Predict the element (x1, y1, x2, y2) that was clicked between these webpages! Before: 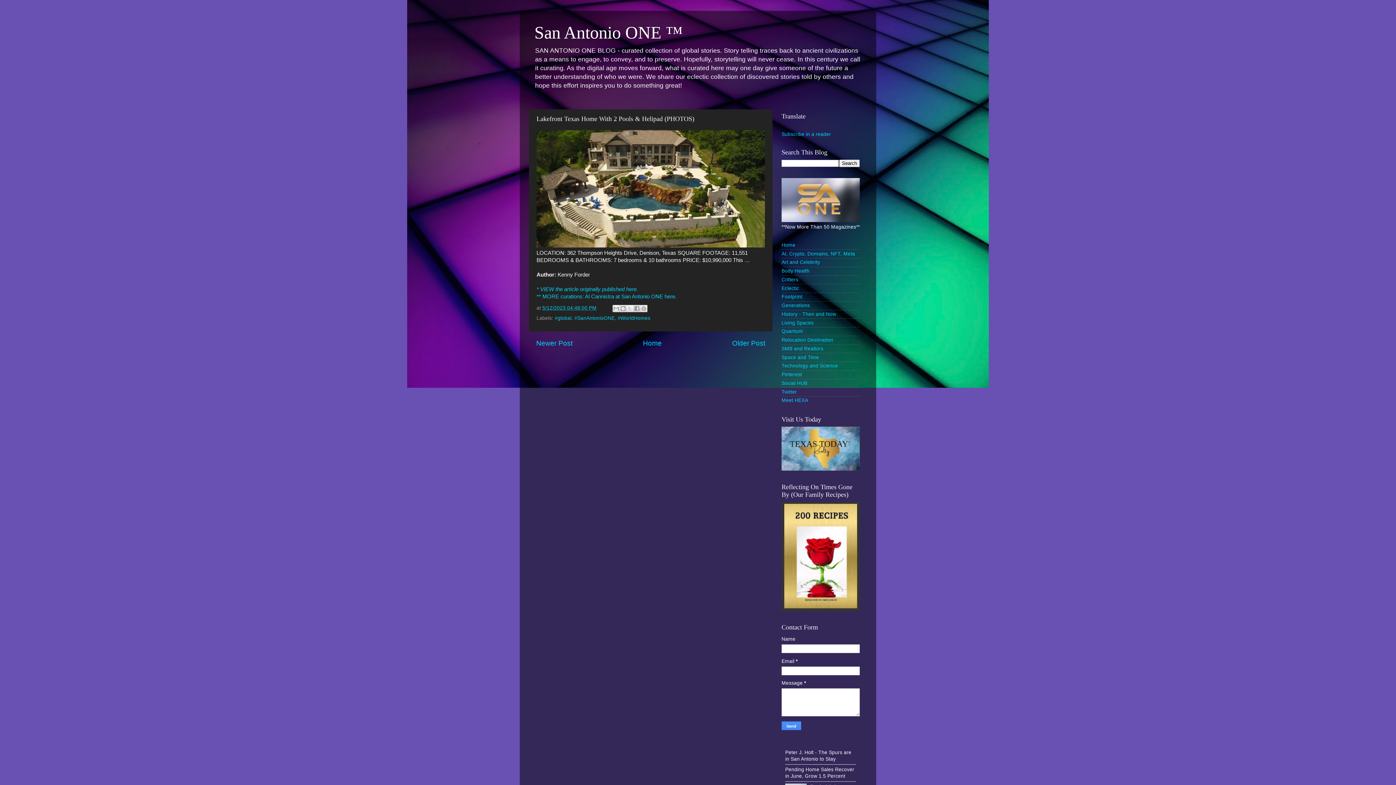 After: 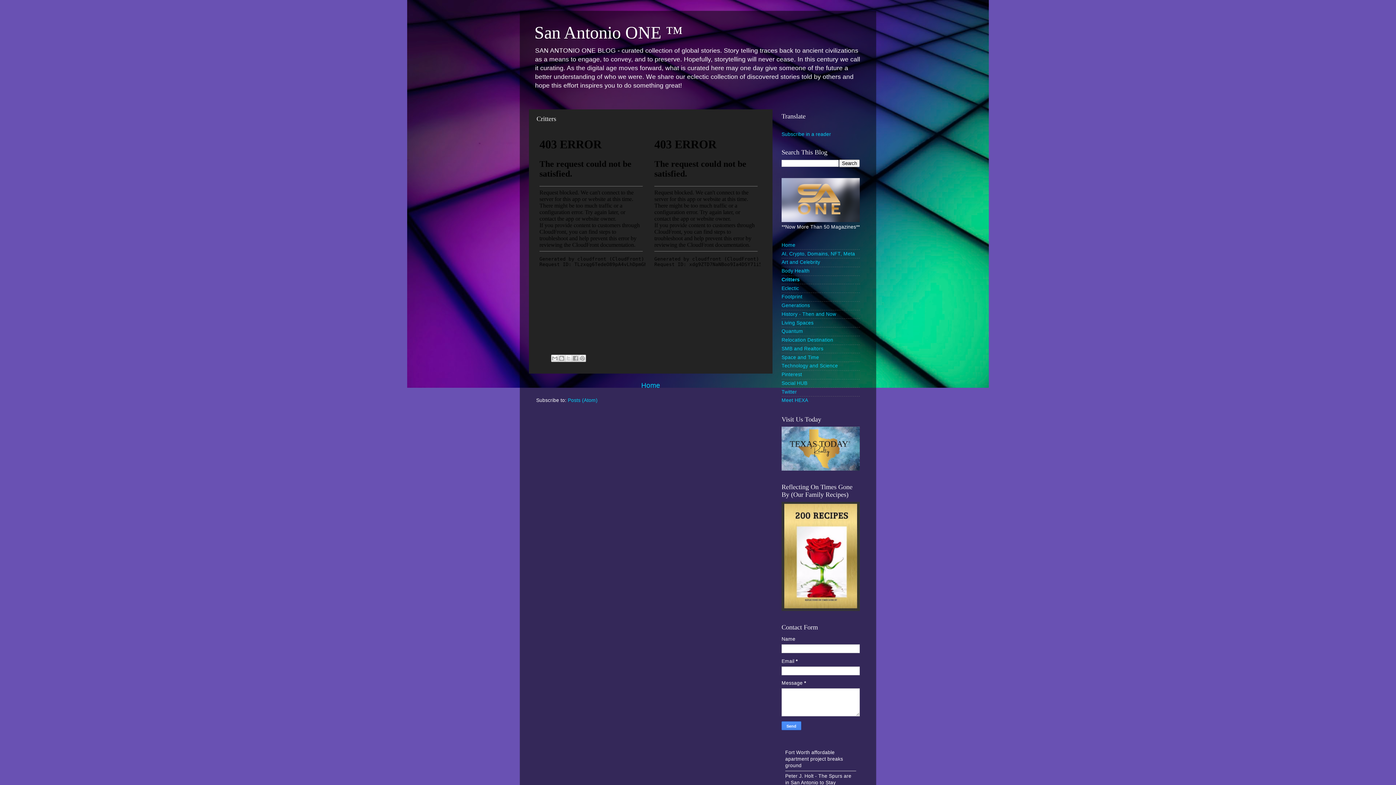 Action: bbox: (781, 277, 798, 282) label: Critters